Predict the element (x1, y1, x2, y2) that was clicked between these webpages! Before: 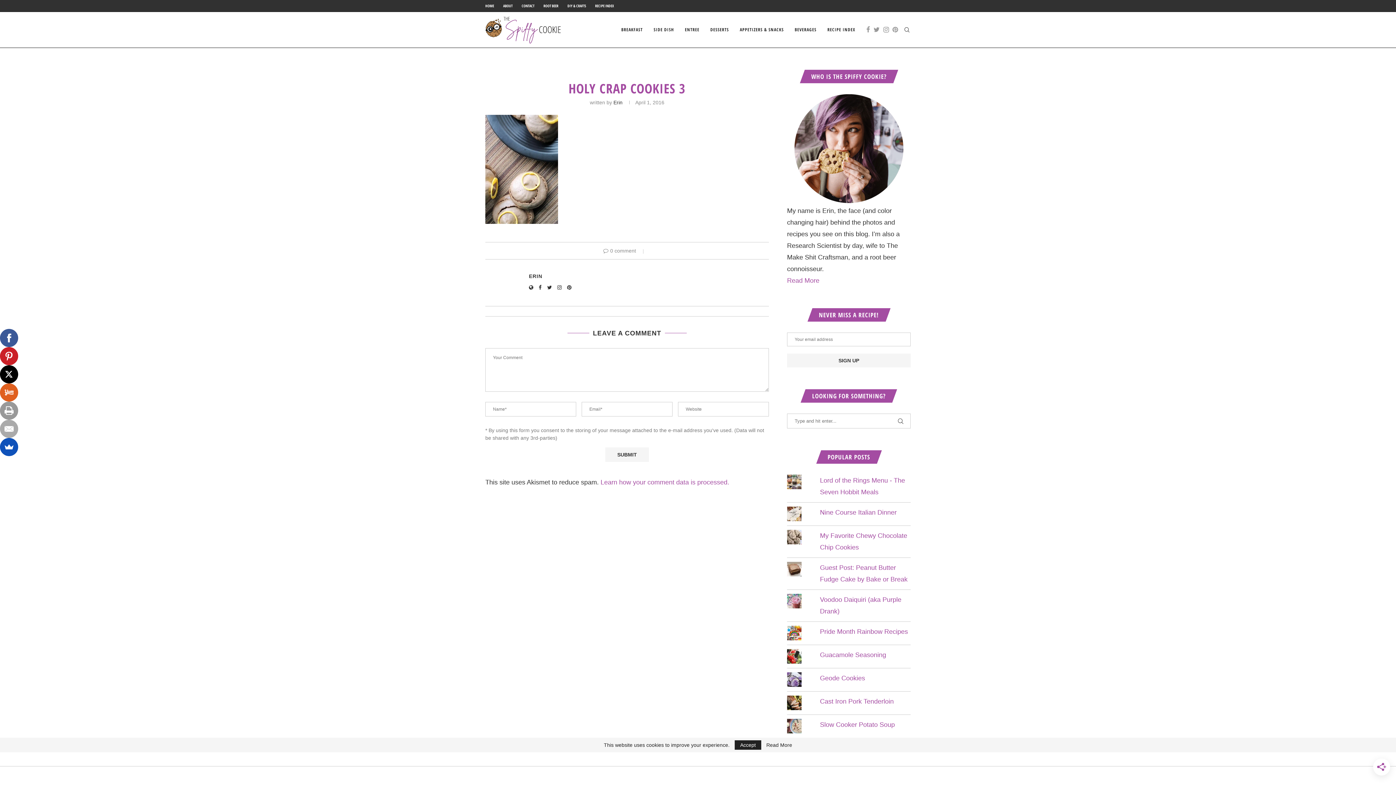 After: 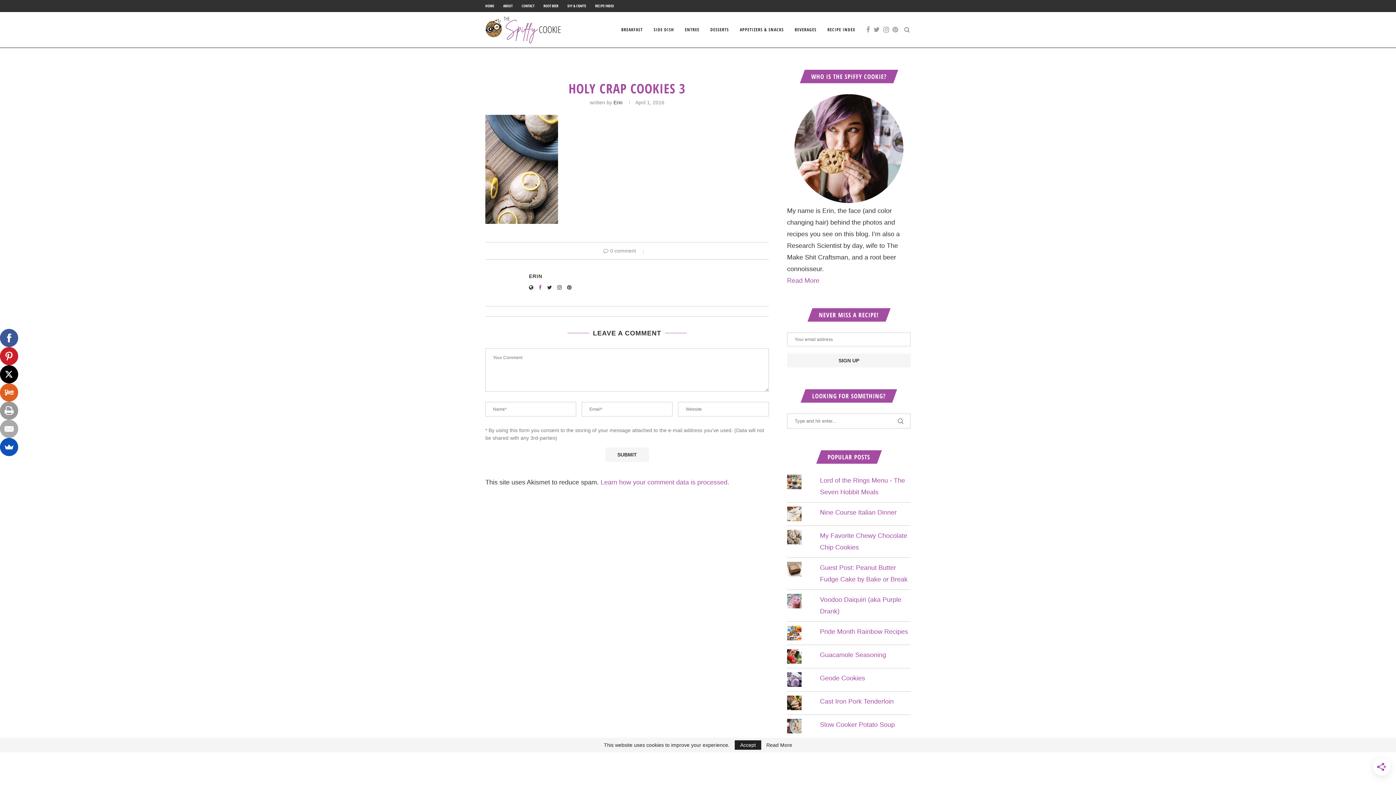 Action: bbox: (538, 286, 541, 291)